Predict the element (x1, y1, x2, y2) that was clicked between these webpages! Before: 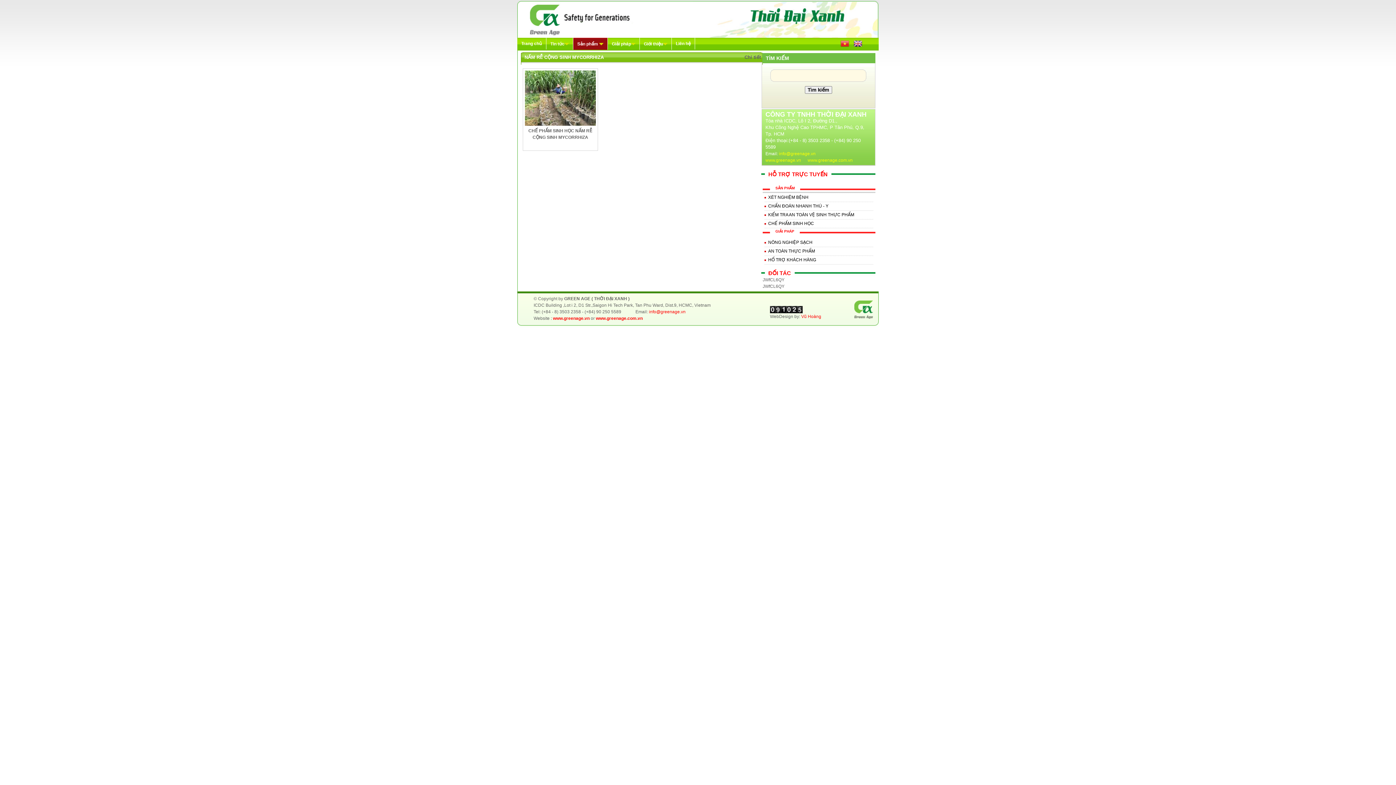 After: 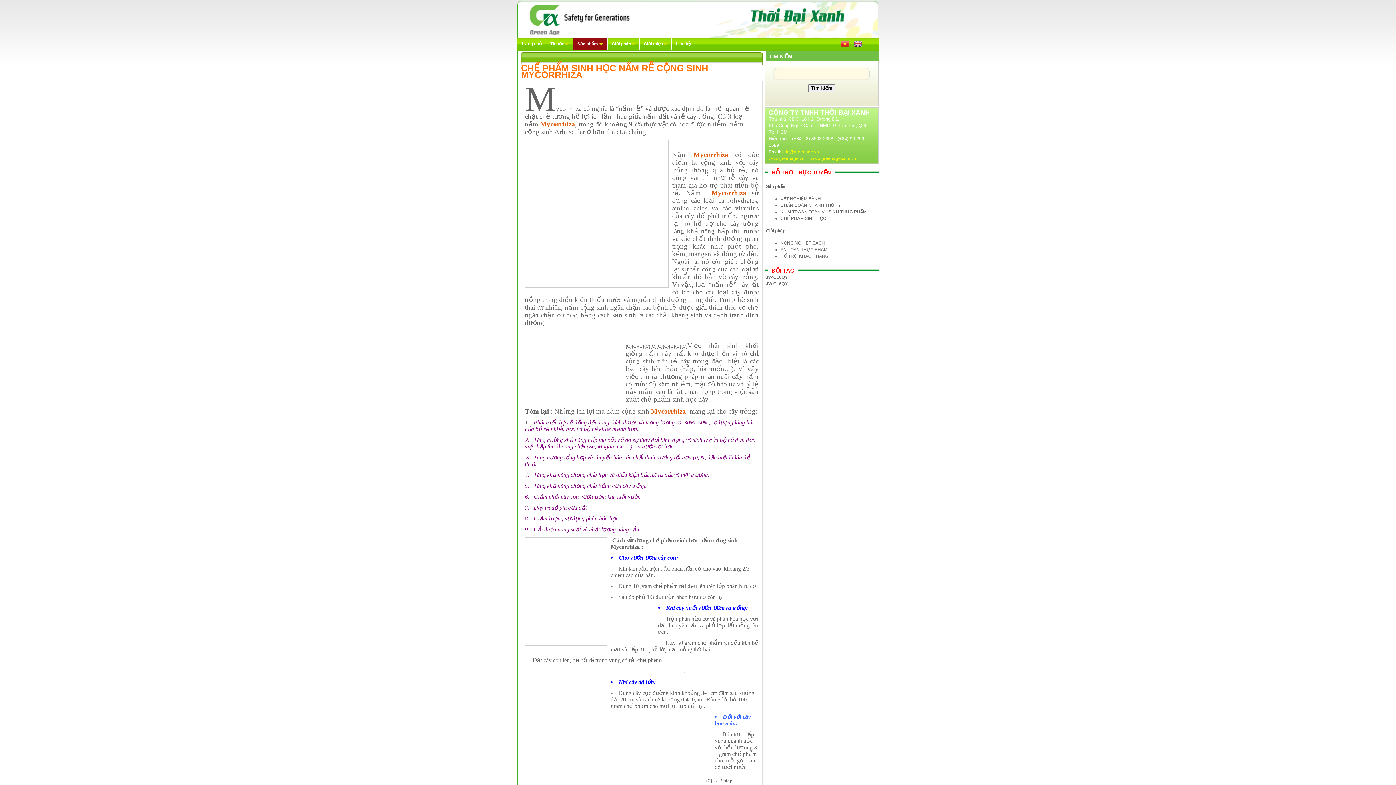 Action: label:   bbox: (525, 70, 596, 125)